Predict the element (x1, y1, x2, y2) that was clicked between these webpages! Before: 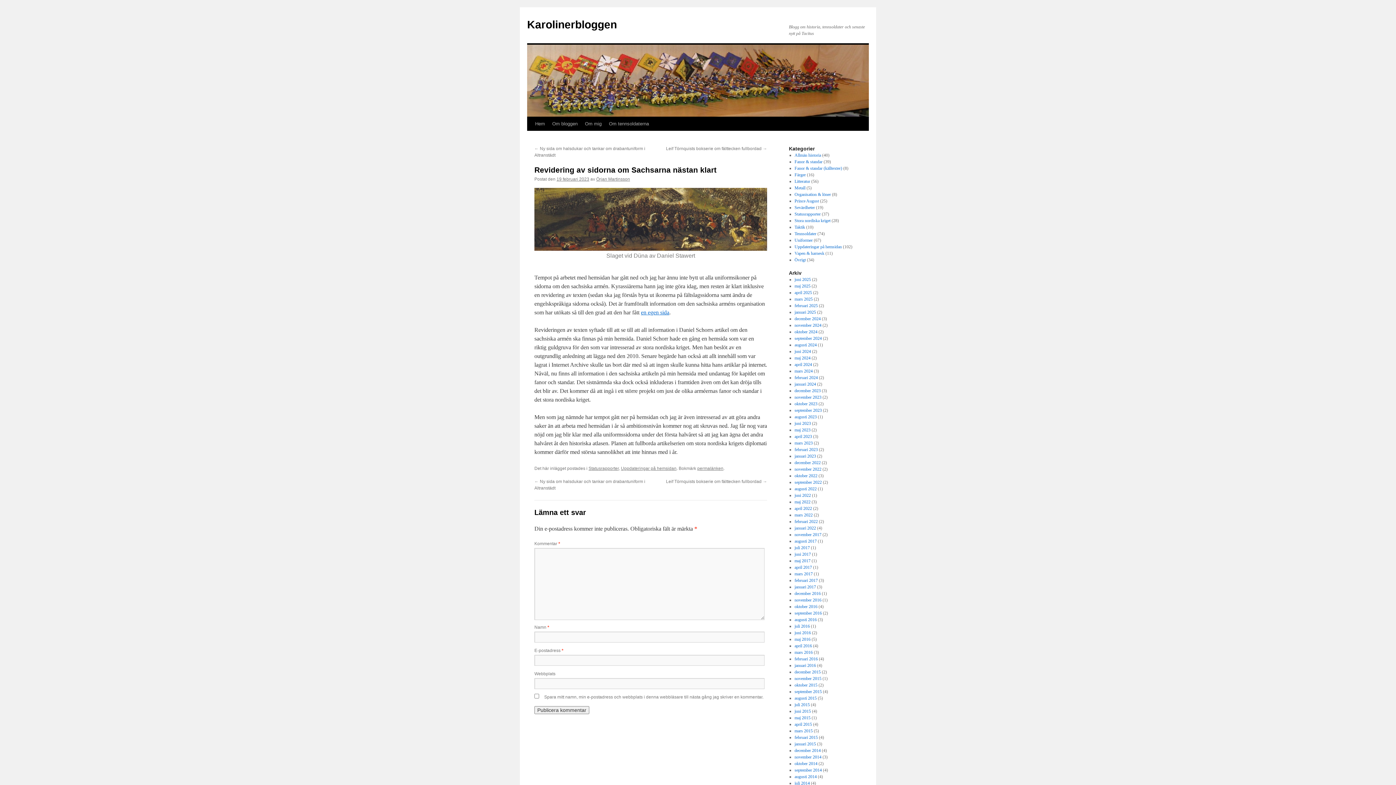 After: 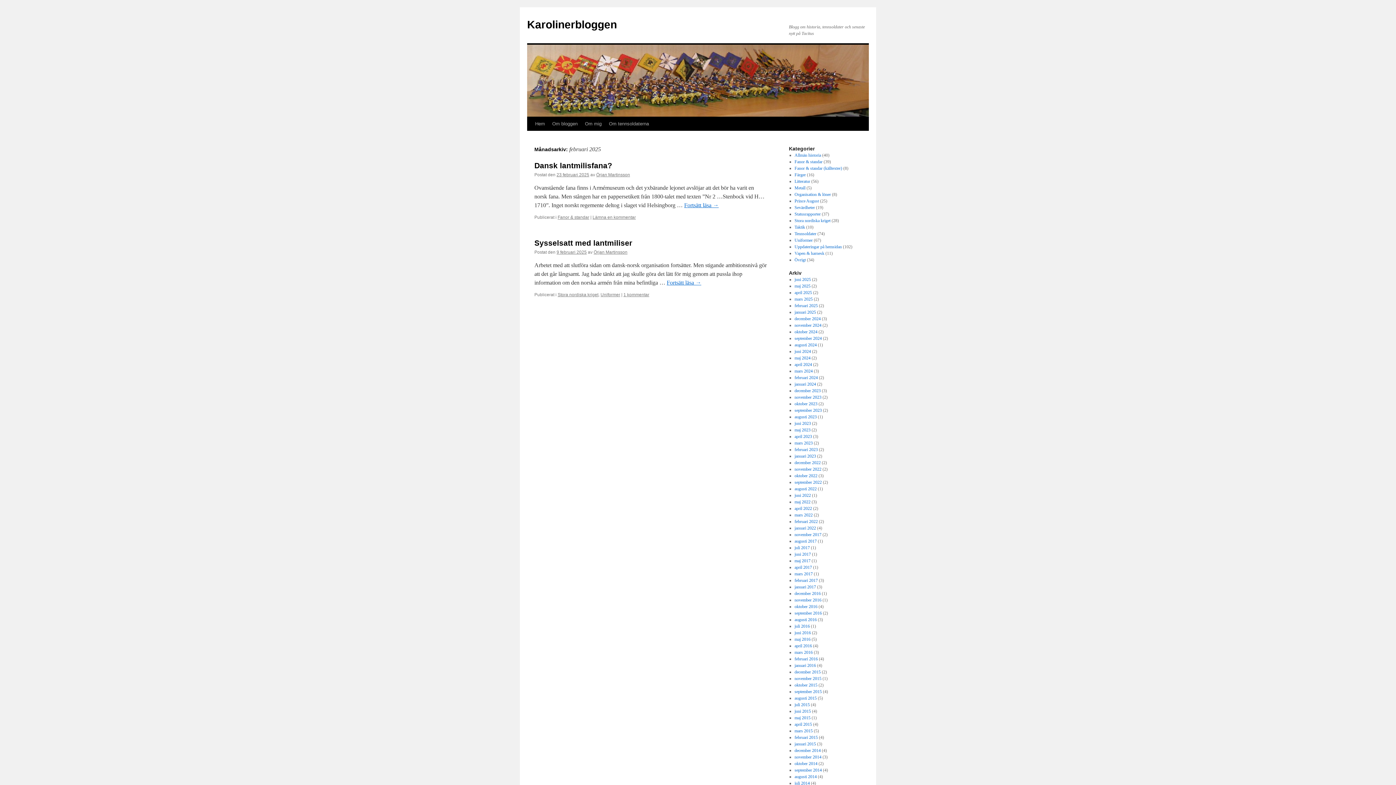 Action: bbox: (794, 303, 818, 308) label: februari 2025